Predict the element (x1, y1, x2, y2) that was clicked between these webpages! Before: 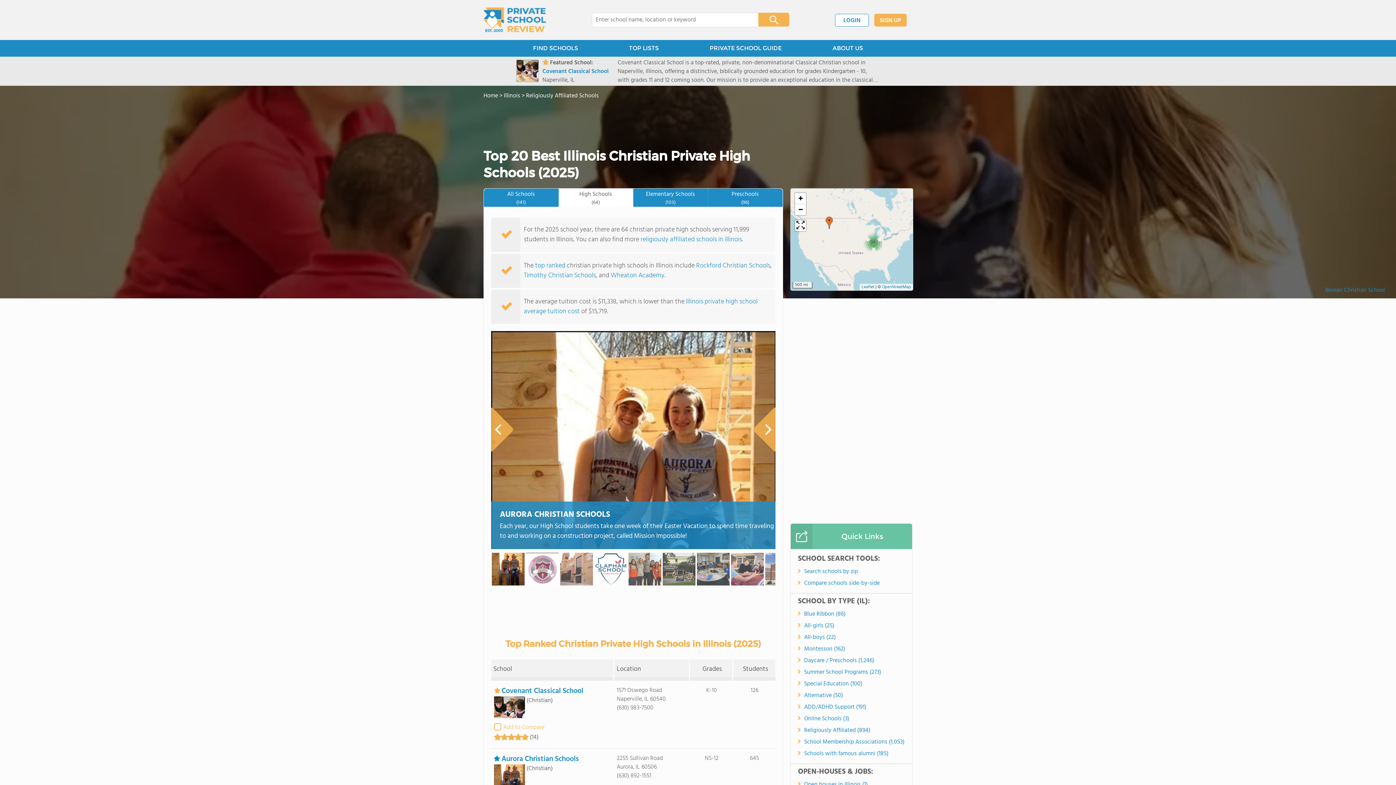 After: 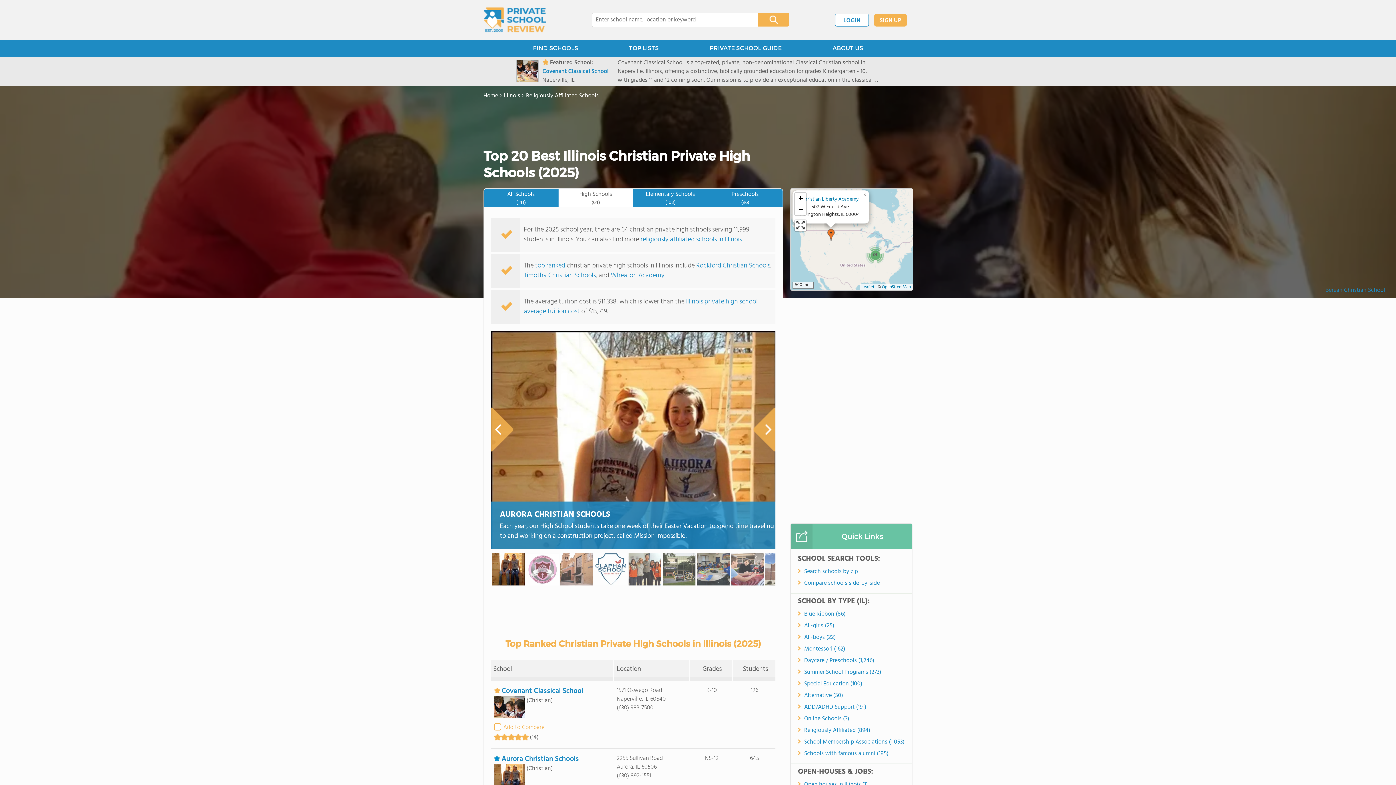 Action: bbox: (825, 216, 833, 229)